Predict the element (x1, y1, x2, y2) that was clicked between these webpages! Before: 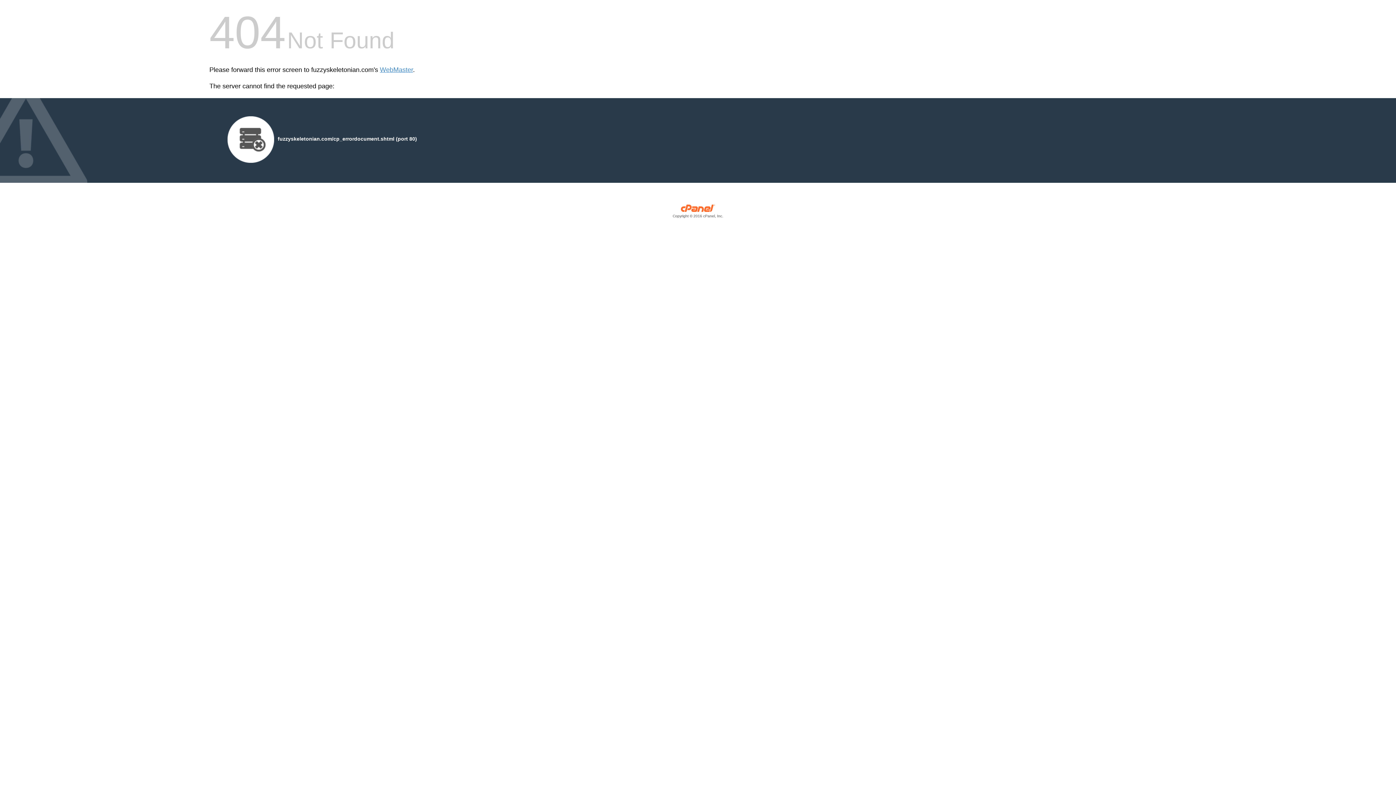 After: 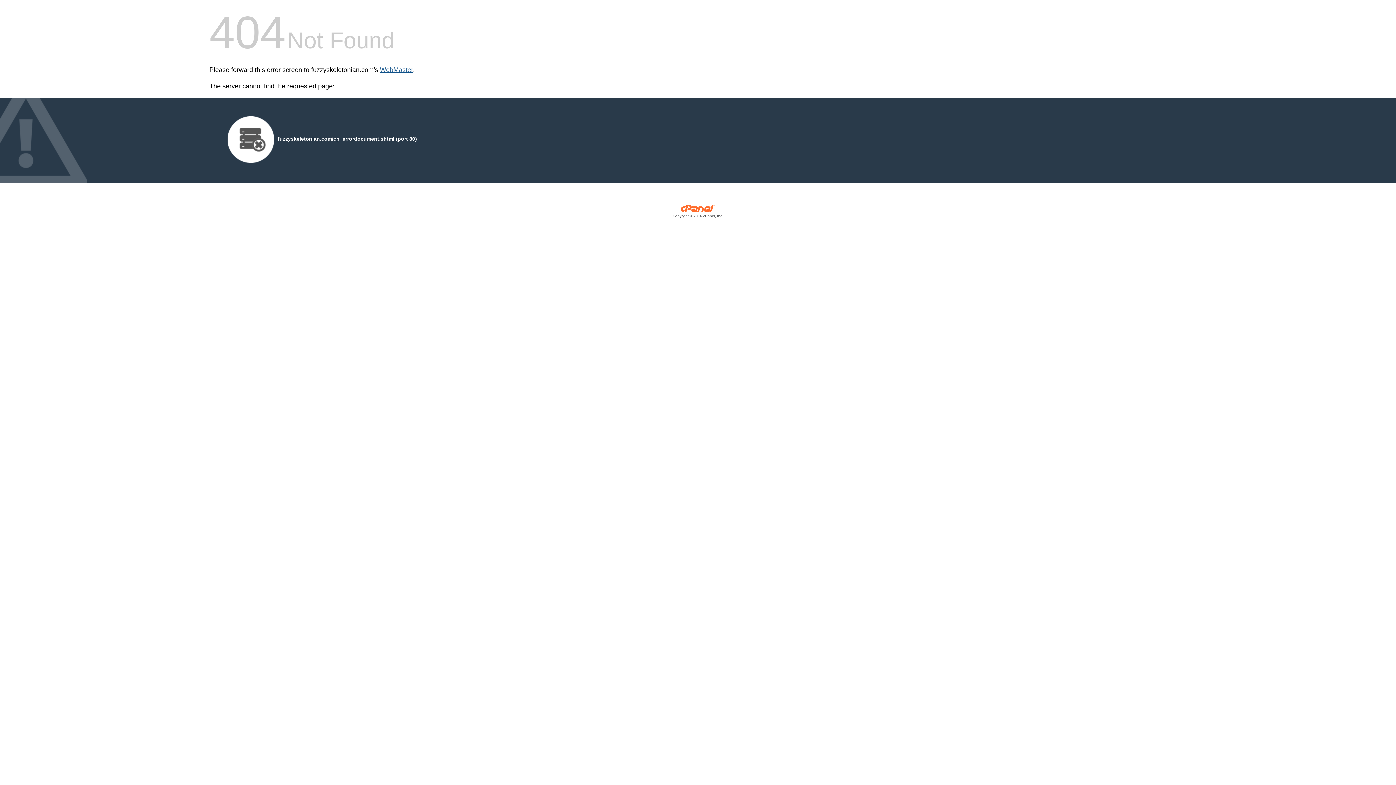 Action: bbox: (380, 66, 413, 73) label: WebMaster